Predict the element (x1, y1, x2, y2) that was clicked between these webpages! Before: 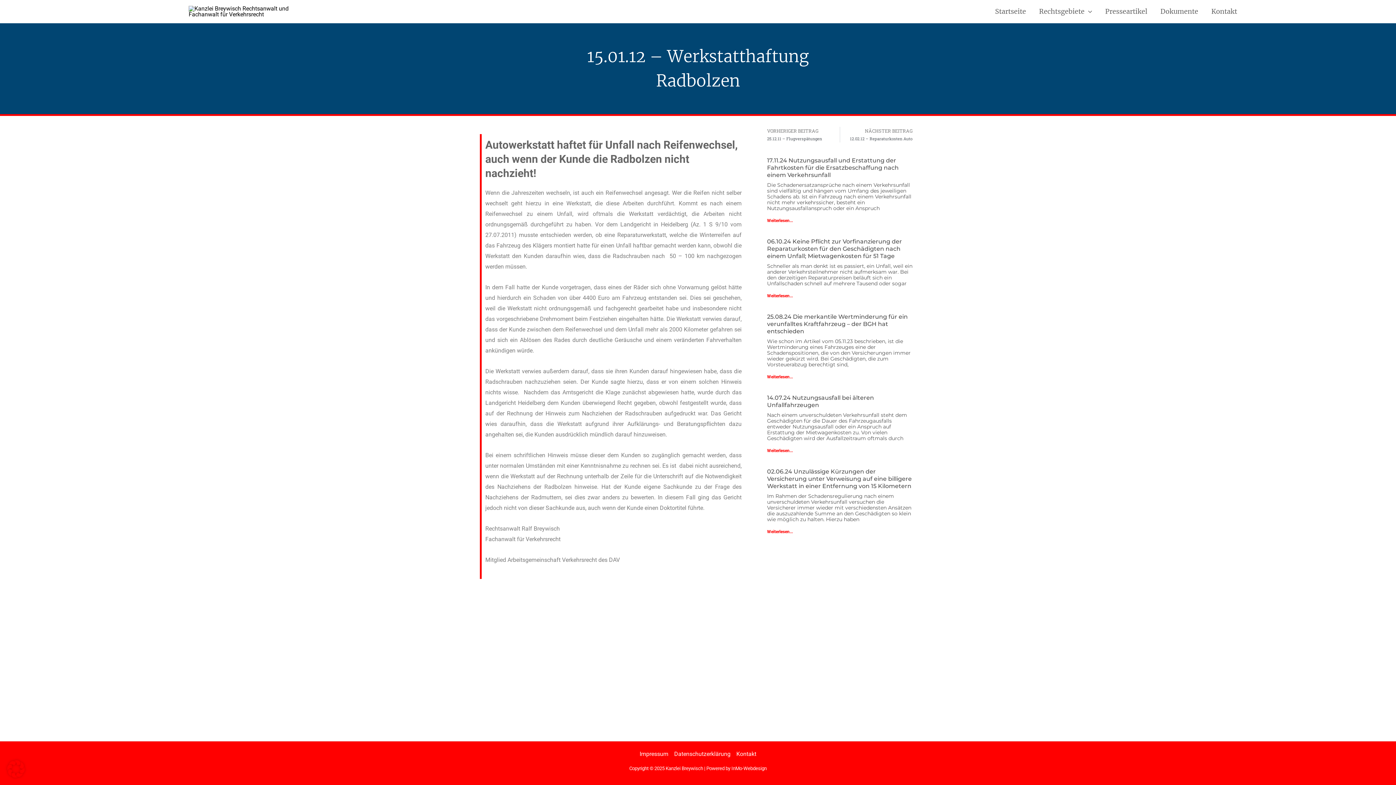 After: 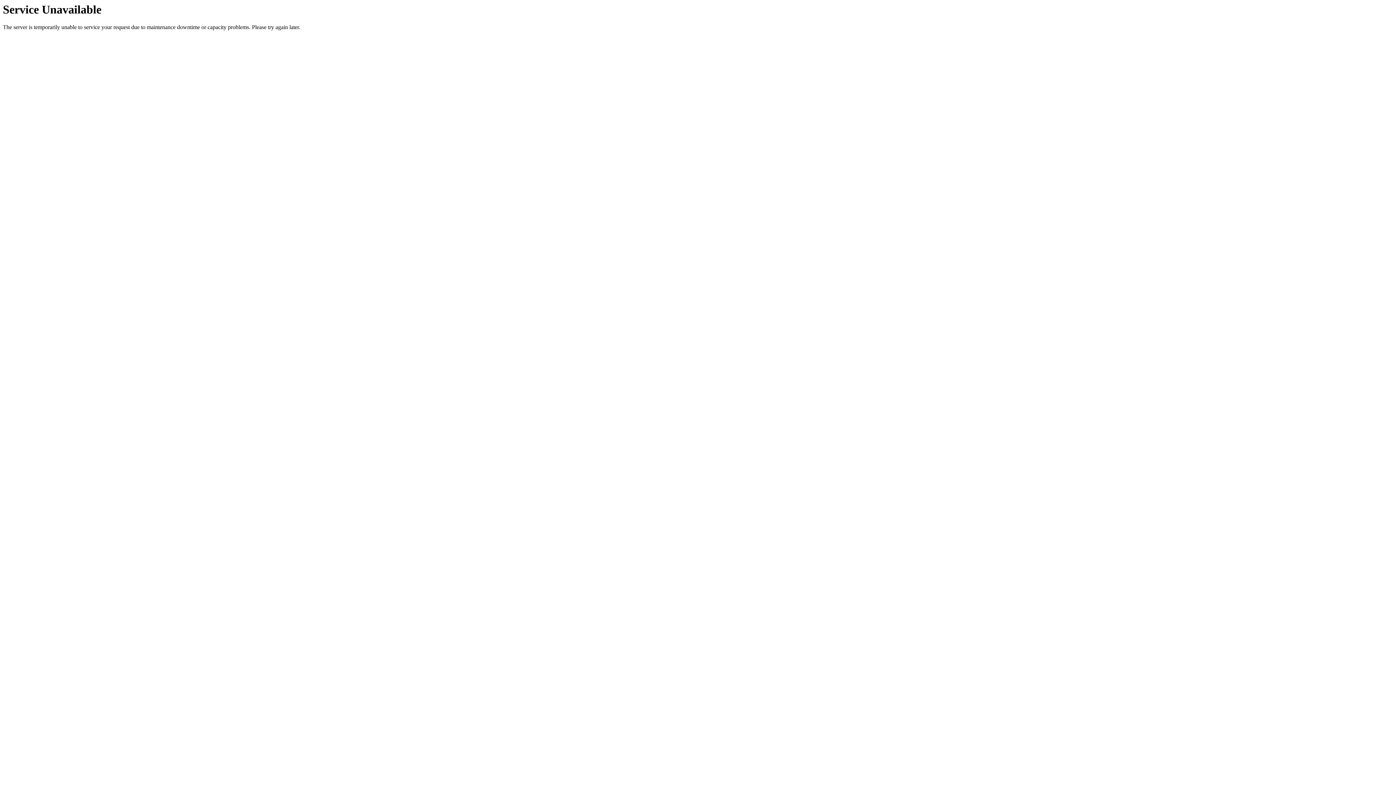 Action: bbox: (767, 468, 912, 489) label: 02.06.24 Unzulässige Kürzungen der Versicherung unter Verweisung auf eine billigere Werkstatt in einer Entfernung von 15 Kilometern